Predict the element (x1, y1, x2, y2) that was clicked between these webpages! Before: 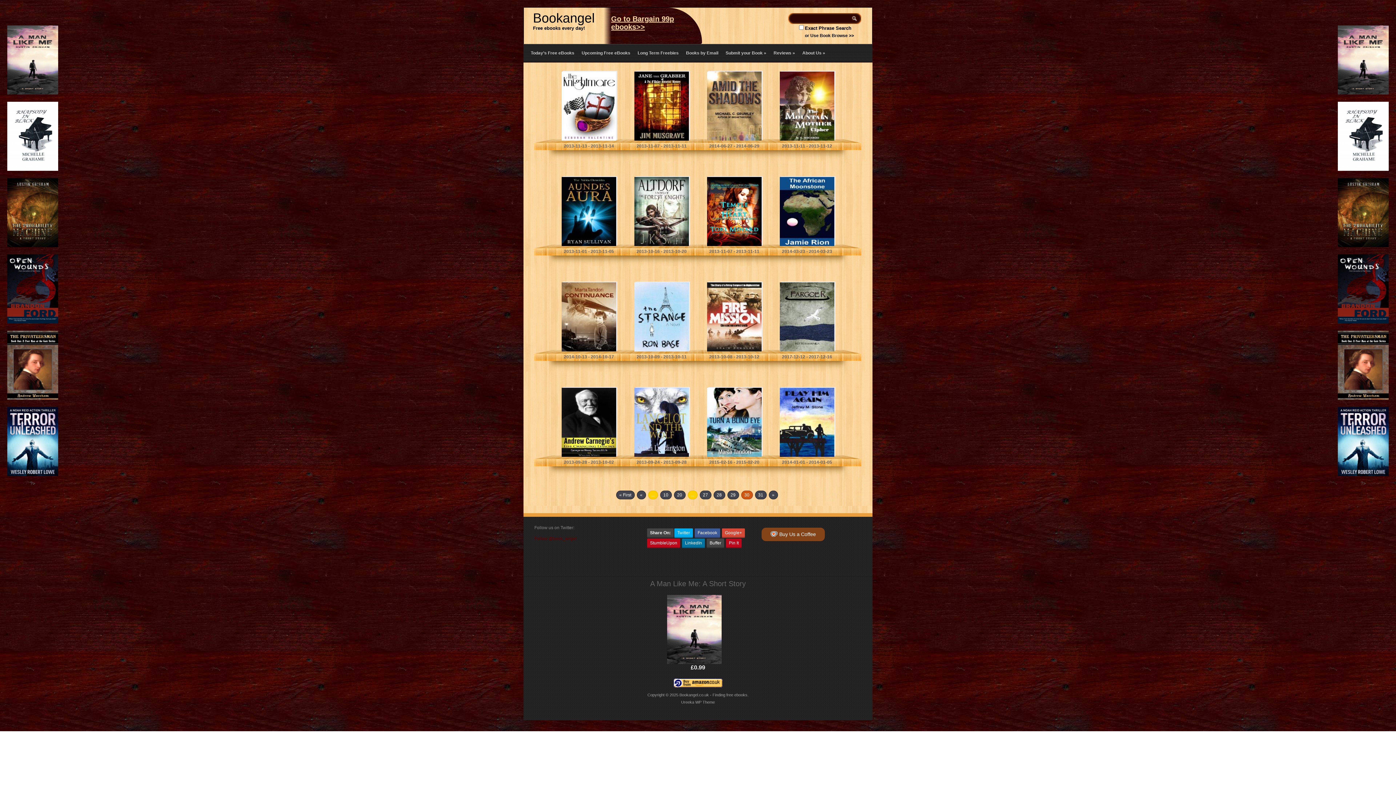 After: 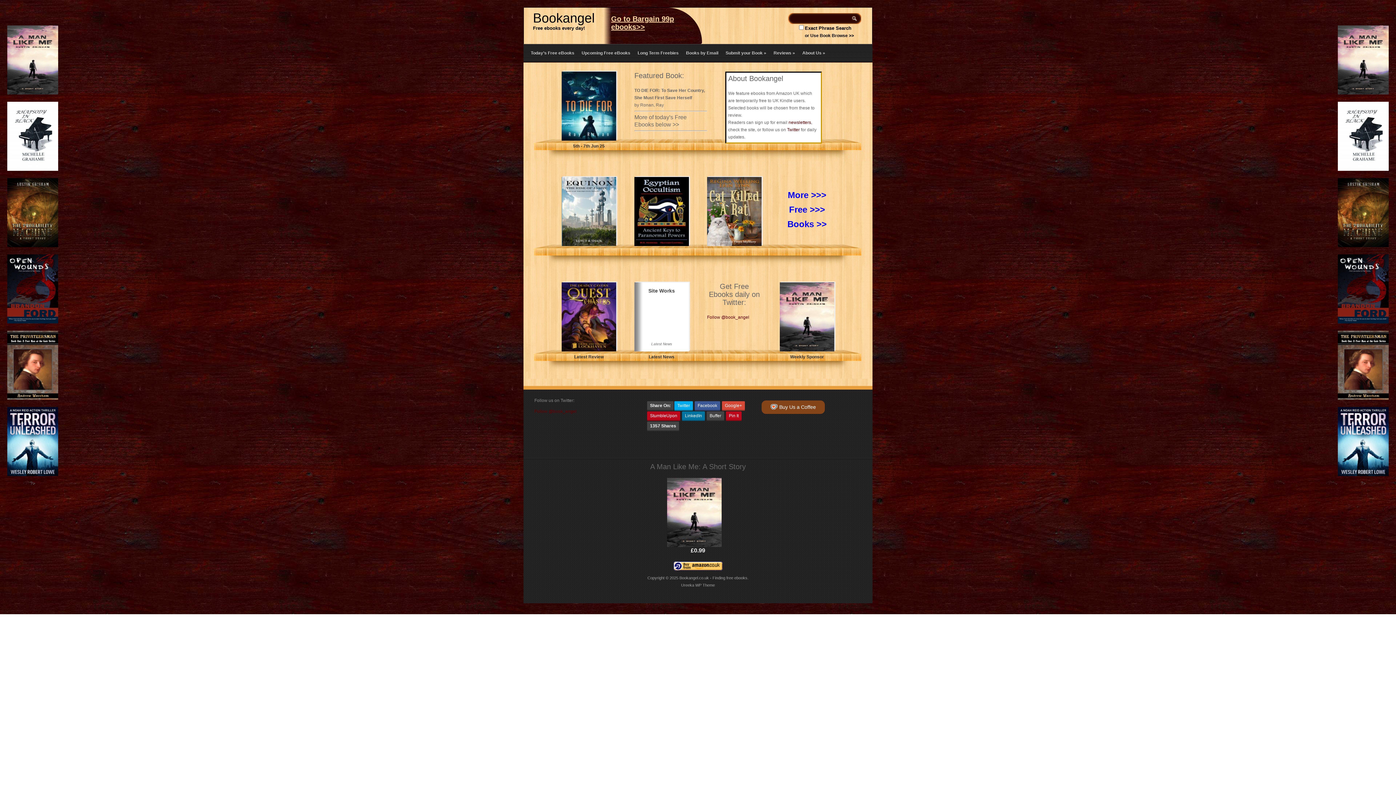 Action: label: Bookangel.co.uk - Finding free ebooks. bbox: (679, 693, 748, 697)